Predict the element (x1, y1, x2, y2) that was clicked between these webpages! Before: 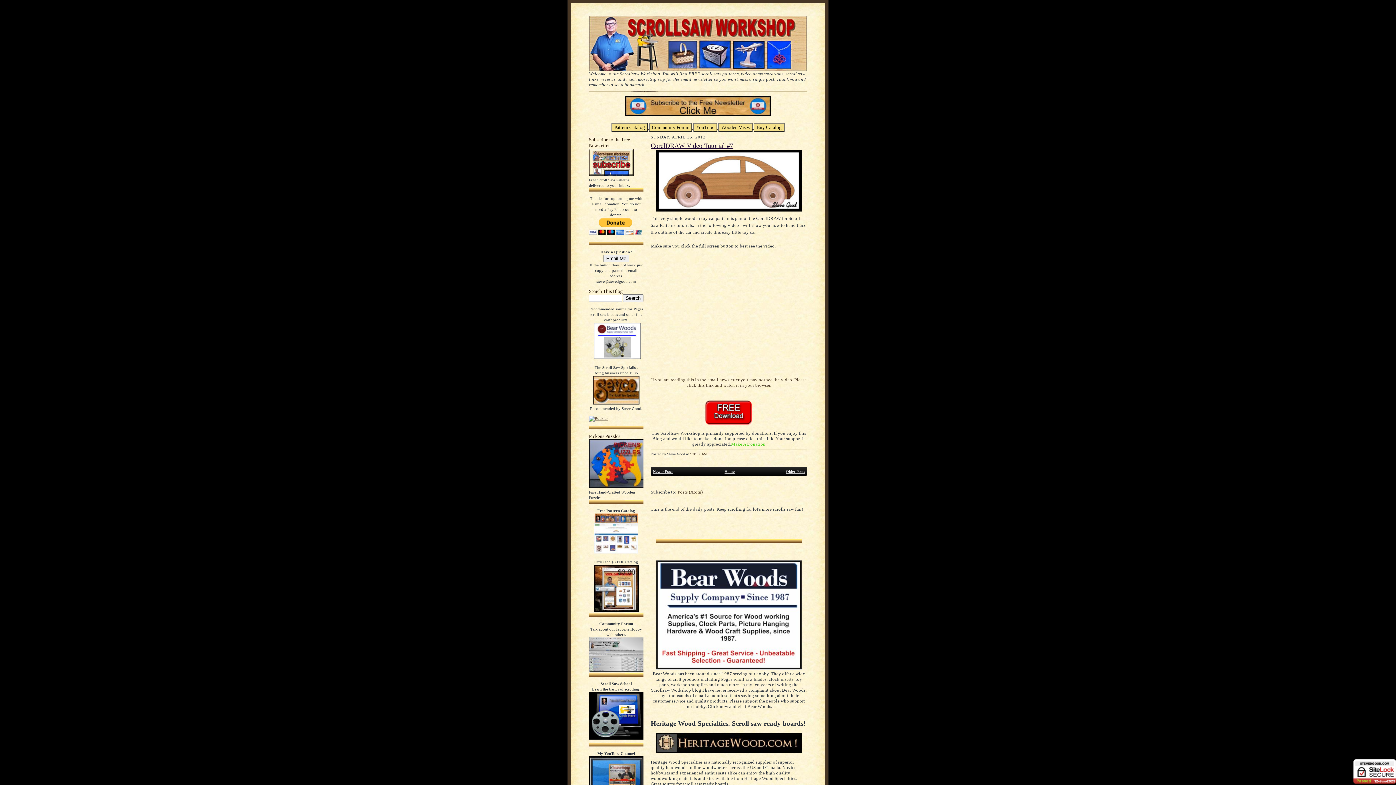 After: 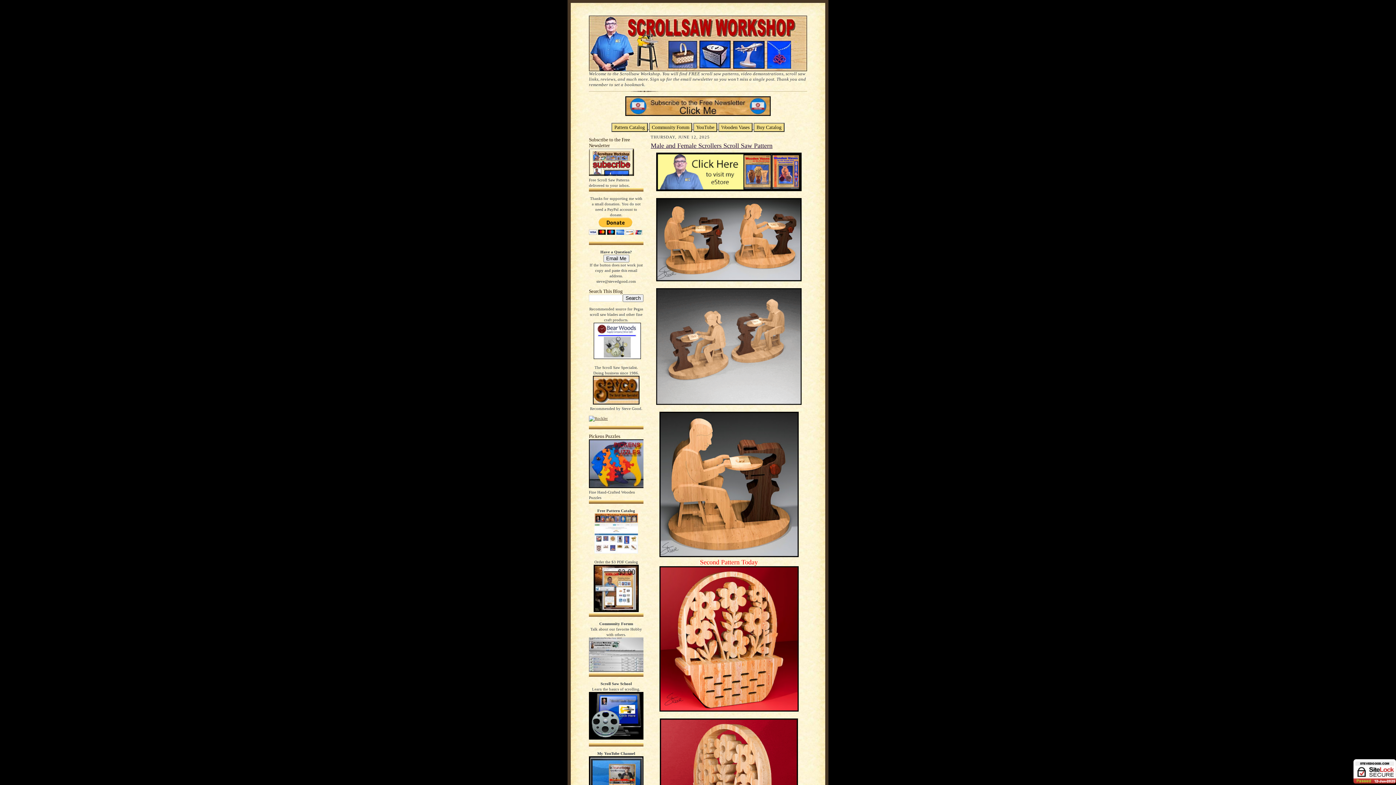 Action: bbox: (724, 469, 734, 473) label: Home